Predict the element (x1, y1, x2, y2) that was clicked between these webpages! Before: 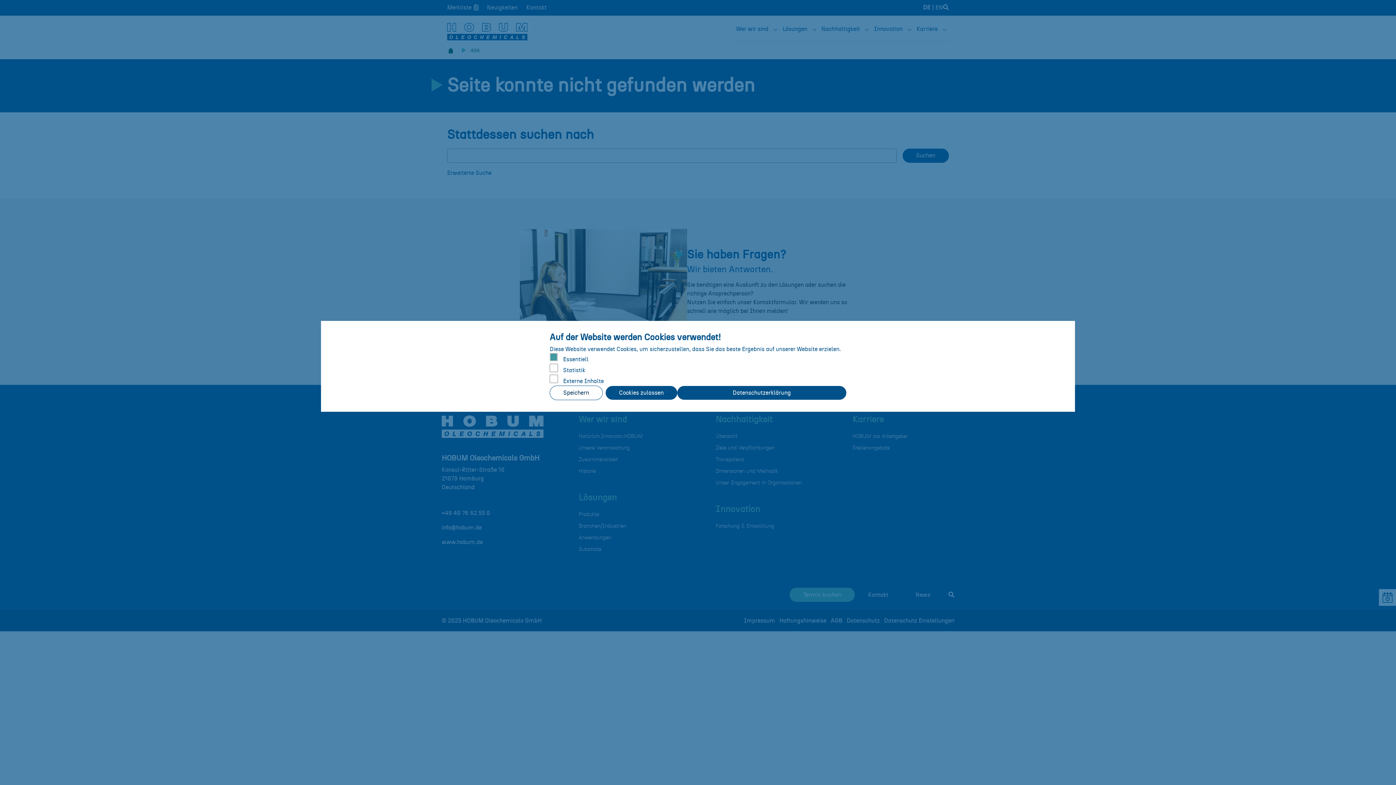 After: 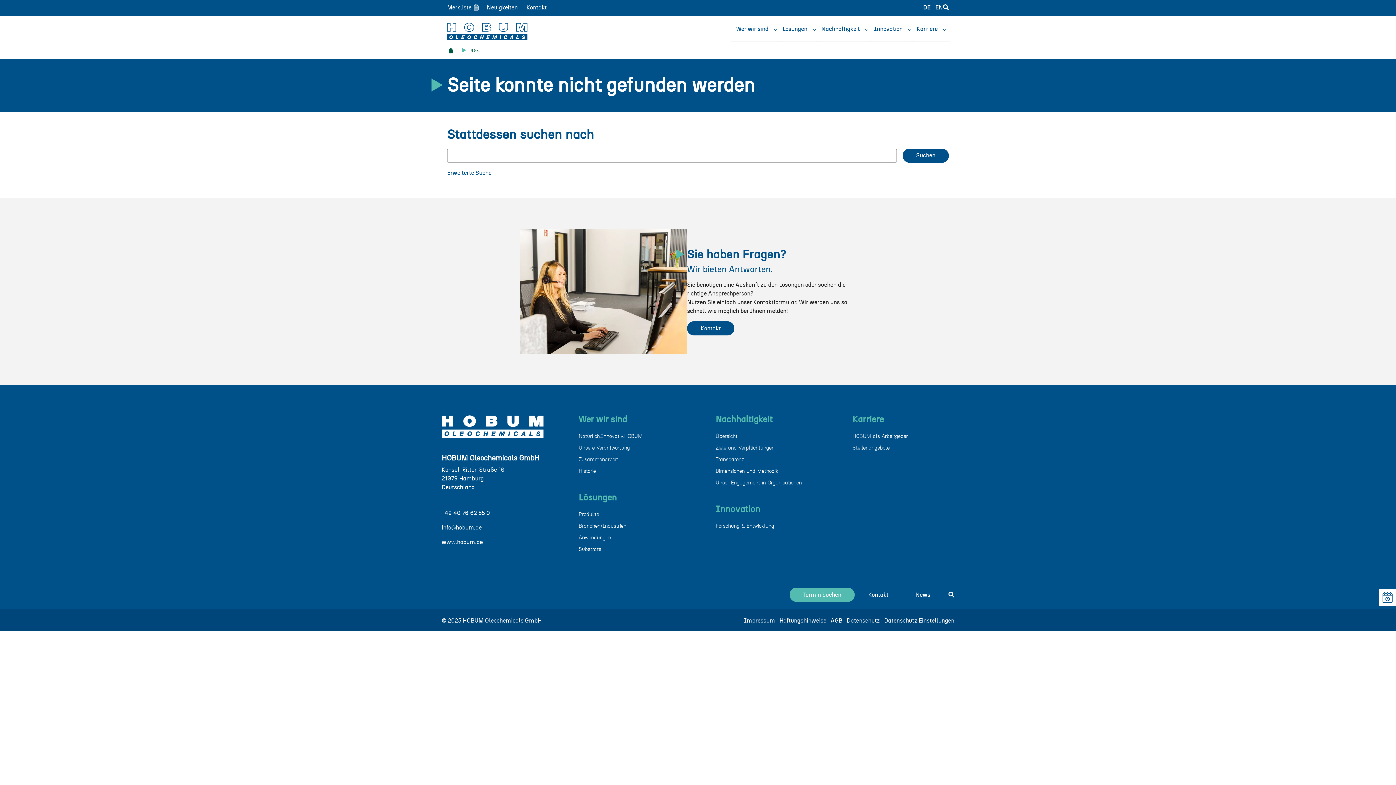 Action: bbox: (549, 385, 602, 400) label: Speichern